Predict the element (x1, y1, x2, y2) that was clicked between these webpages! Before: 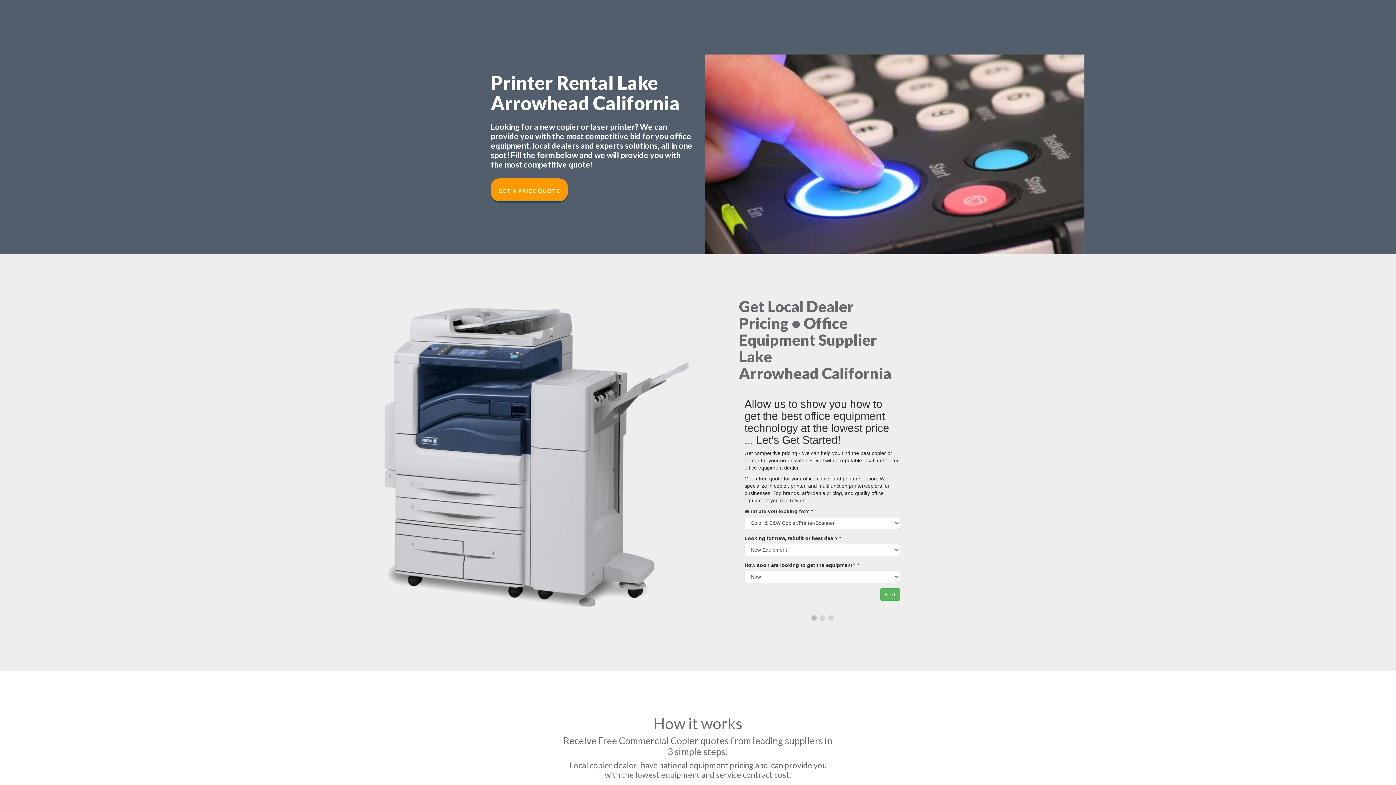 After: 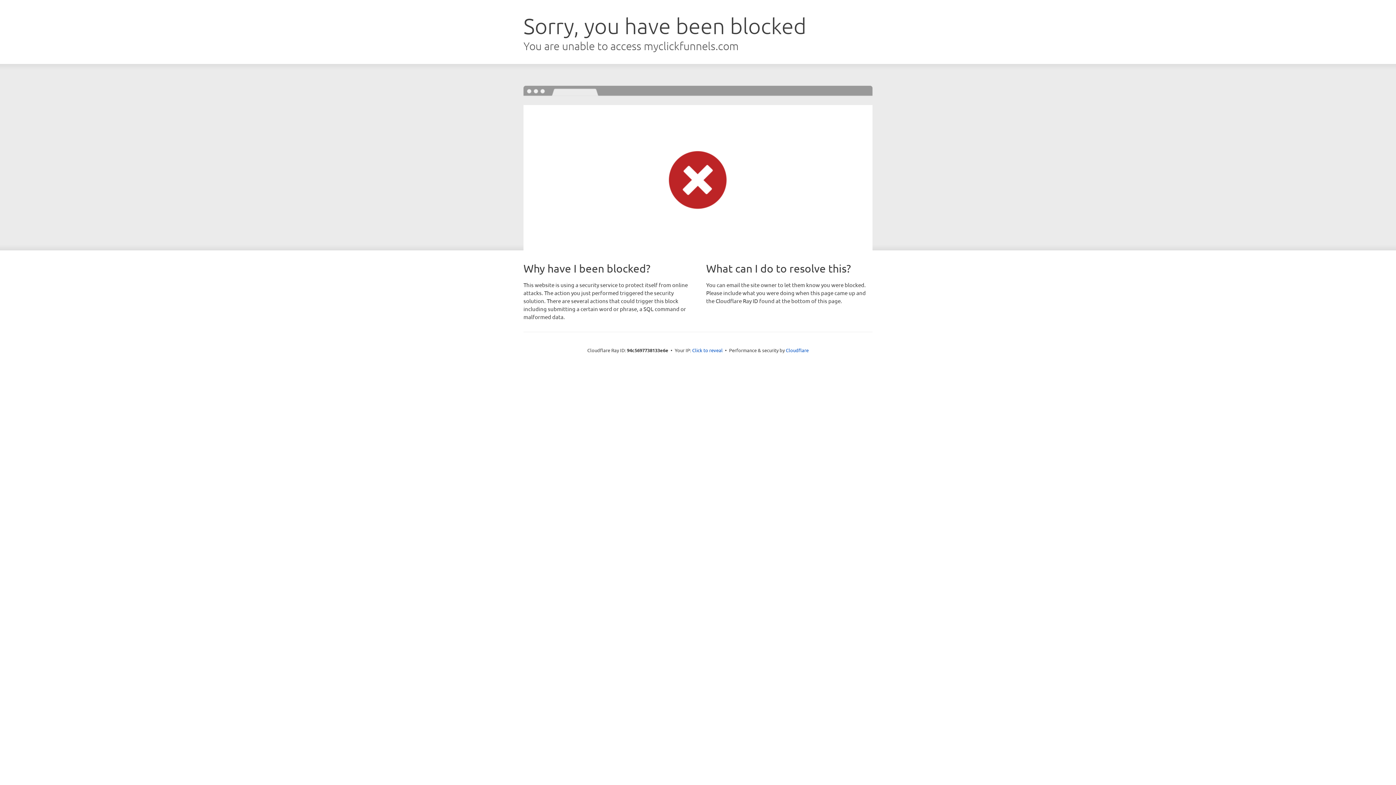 Action: label: GET A PRICE QUOTE bbox: (490, 178, 568, 201)